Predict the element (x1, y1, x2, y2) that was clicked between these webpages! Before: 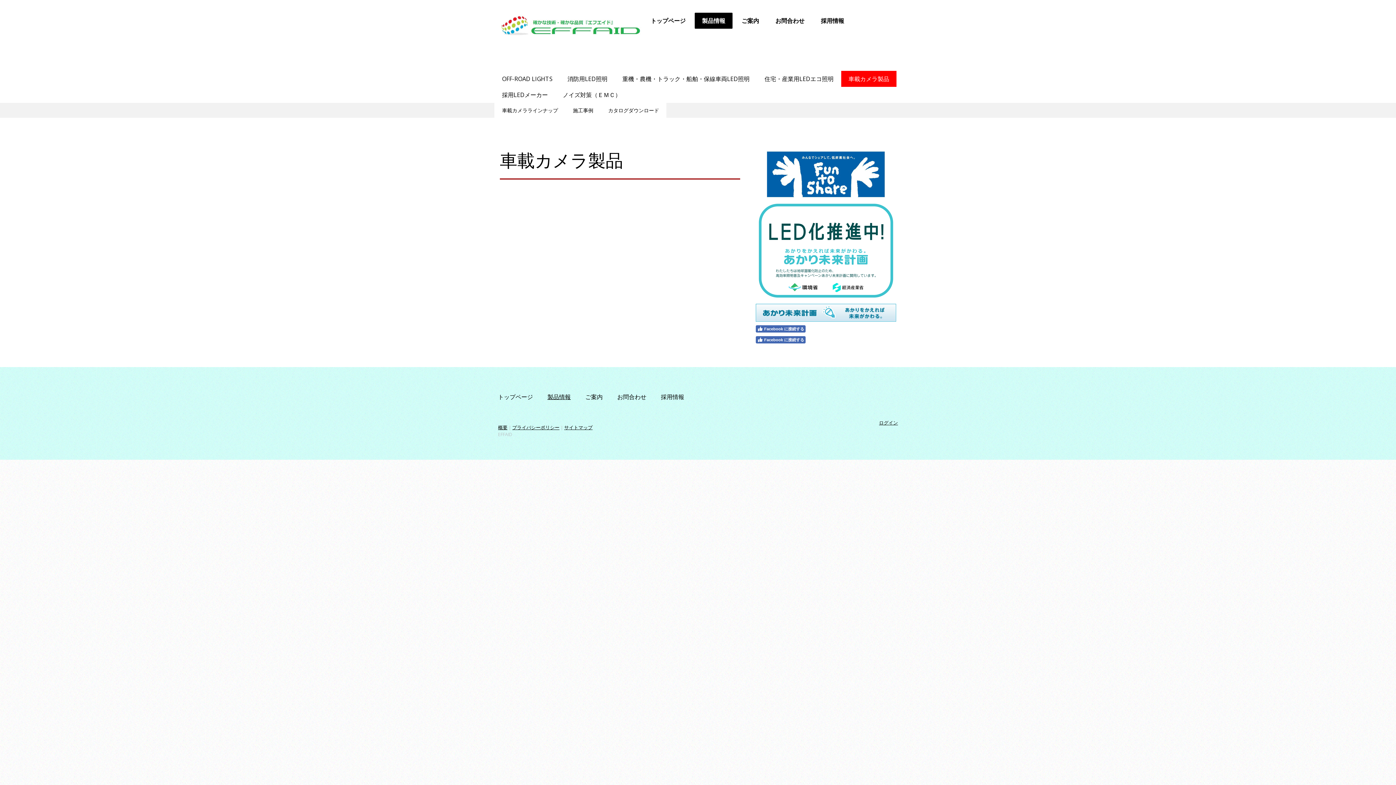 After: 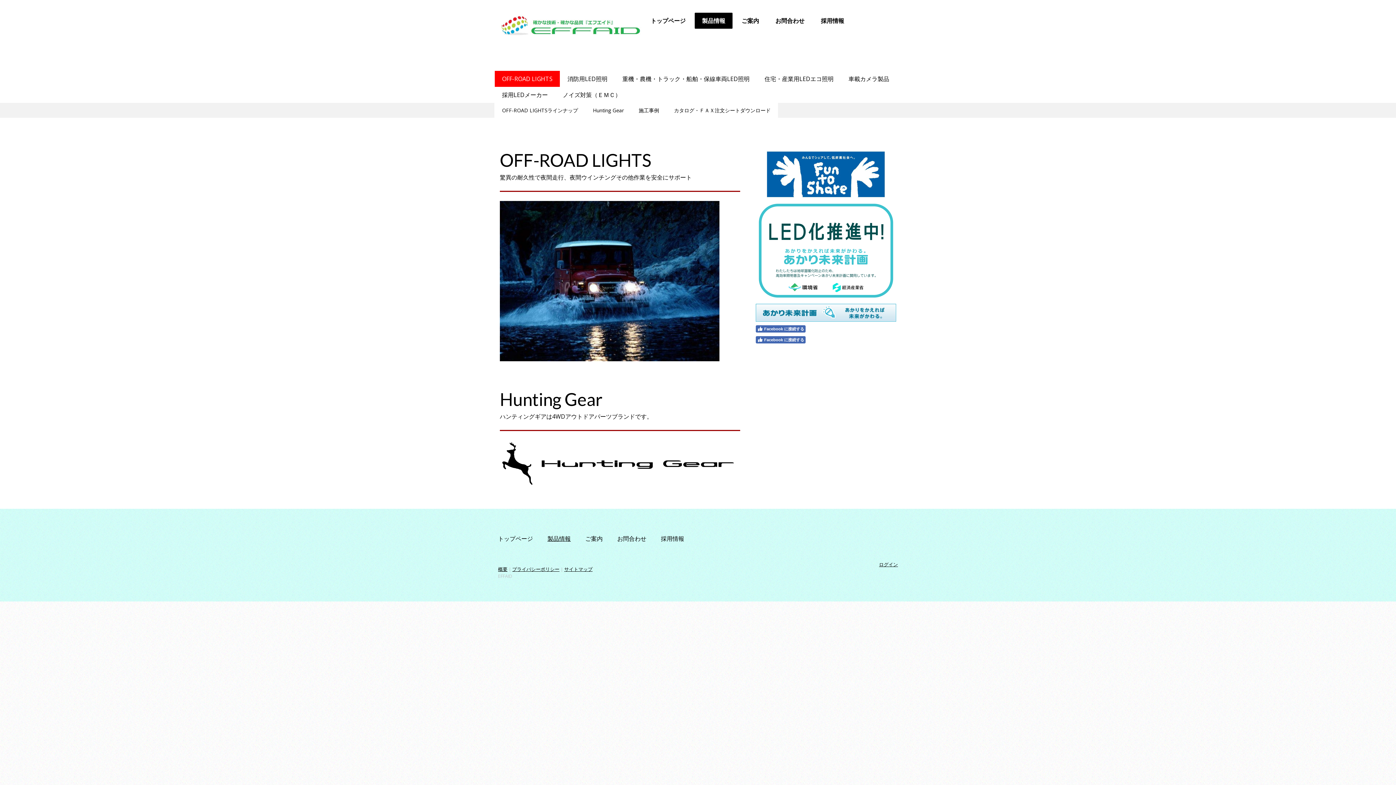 Action: bbox: (494, 70, 560, 86) label: OFF-ROAD LIGHTS